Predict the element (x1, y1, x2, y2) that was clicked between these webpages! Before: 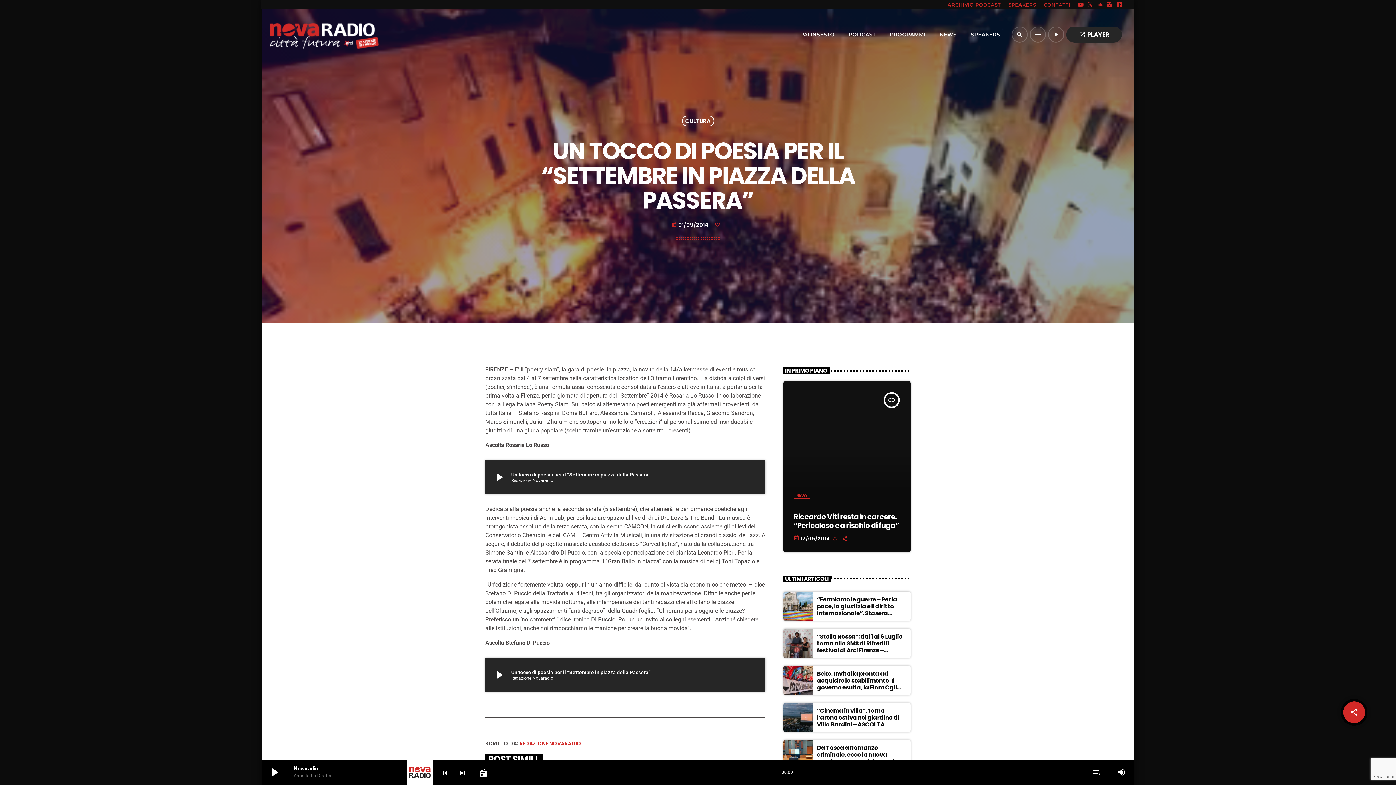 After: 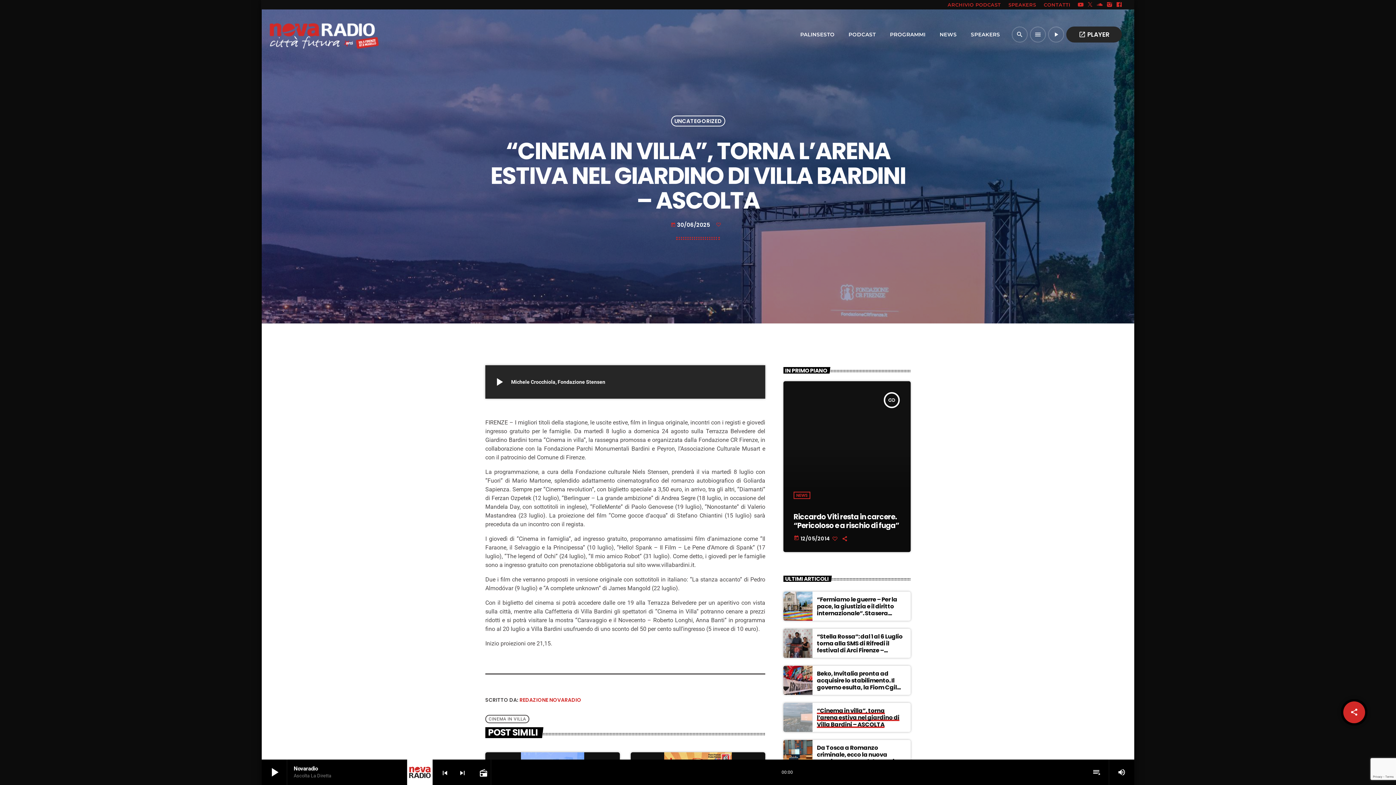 Action: bbox: (817, 706, 899, 729) label: “Cinema in villa”, torna l’arena estiva nel giardino di Villa Bardini – ASCOLTA